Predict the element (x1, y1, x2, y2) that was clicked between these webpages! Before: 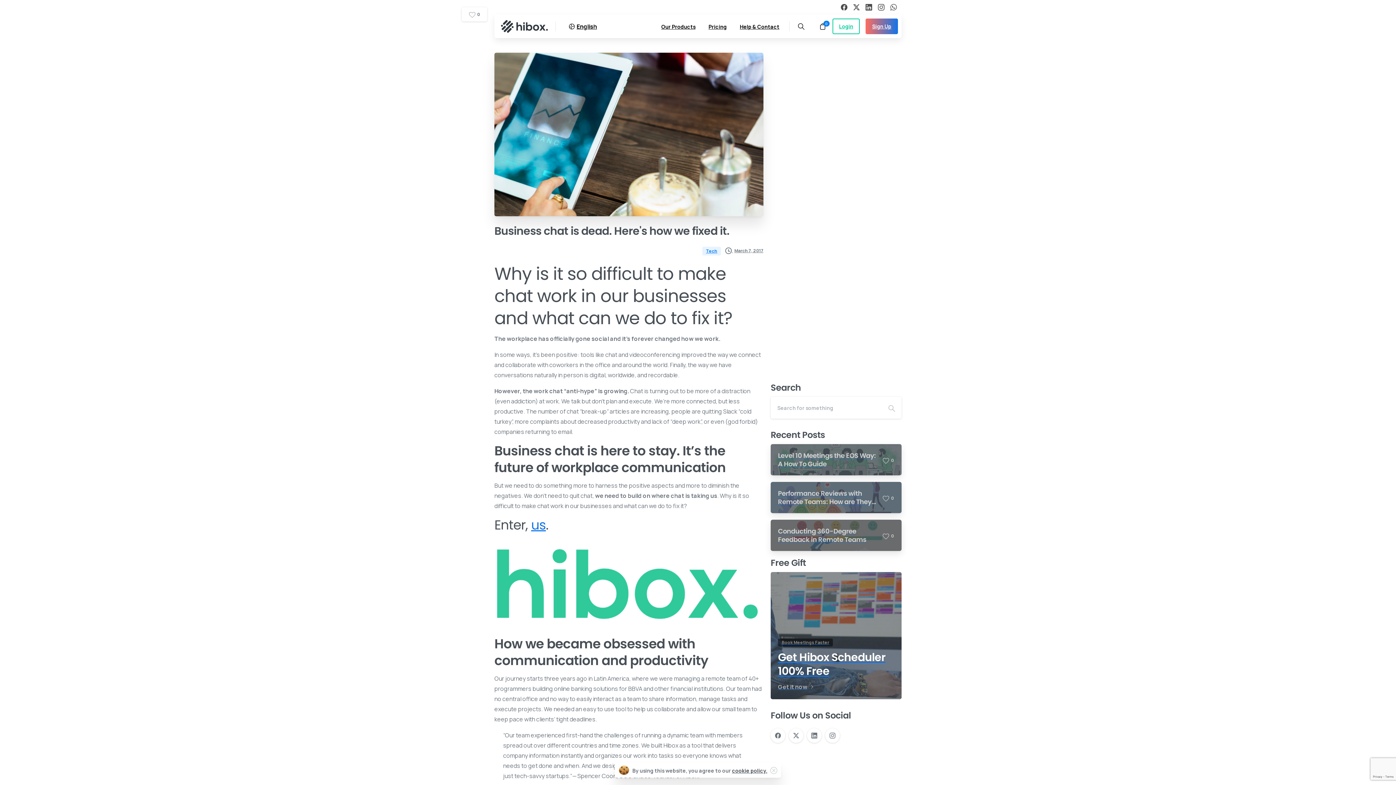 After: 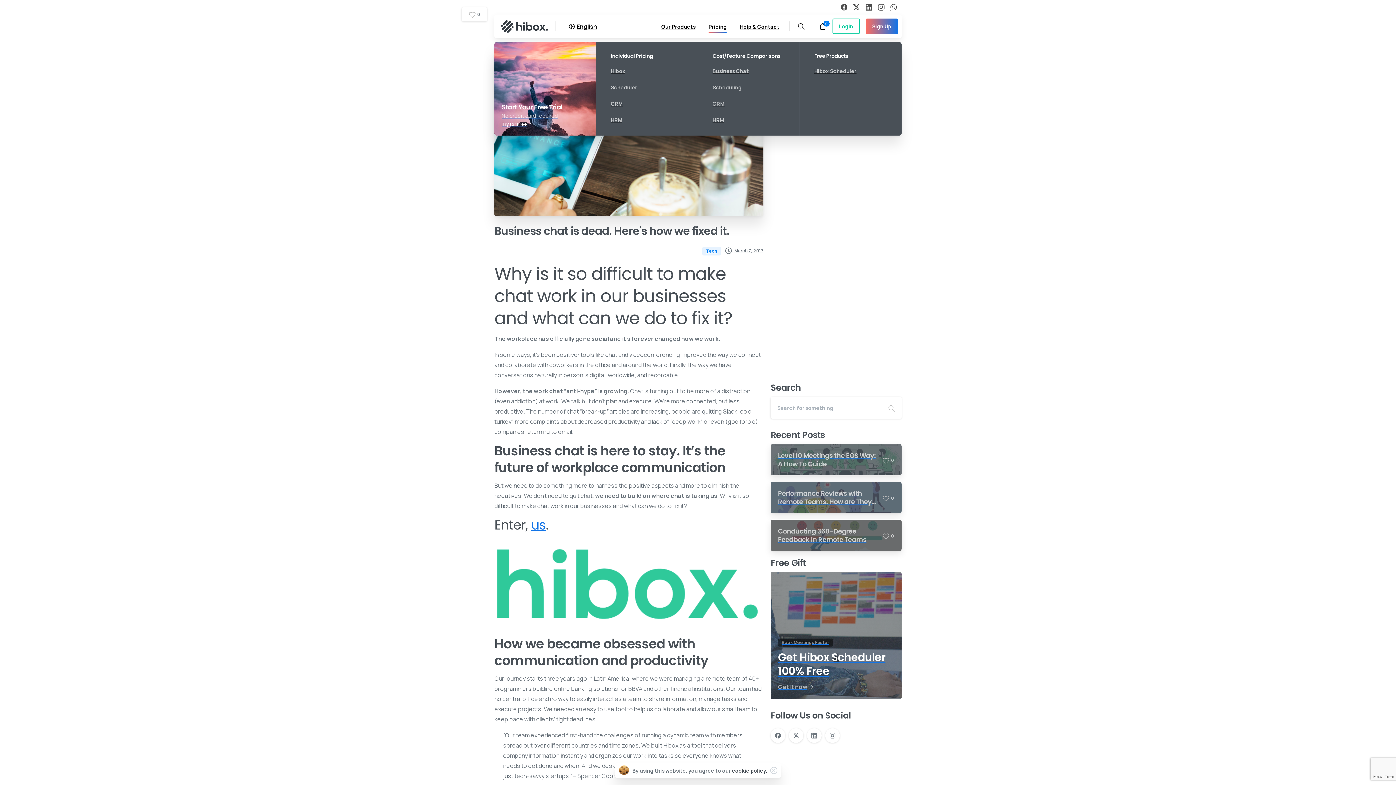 Action: bbox: (705, 18, 729, 34) label: Pricing